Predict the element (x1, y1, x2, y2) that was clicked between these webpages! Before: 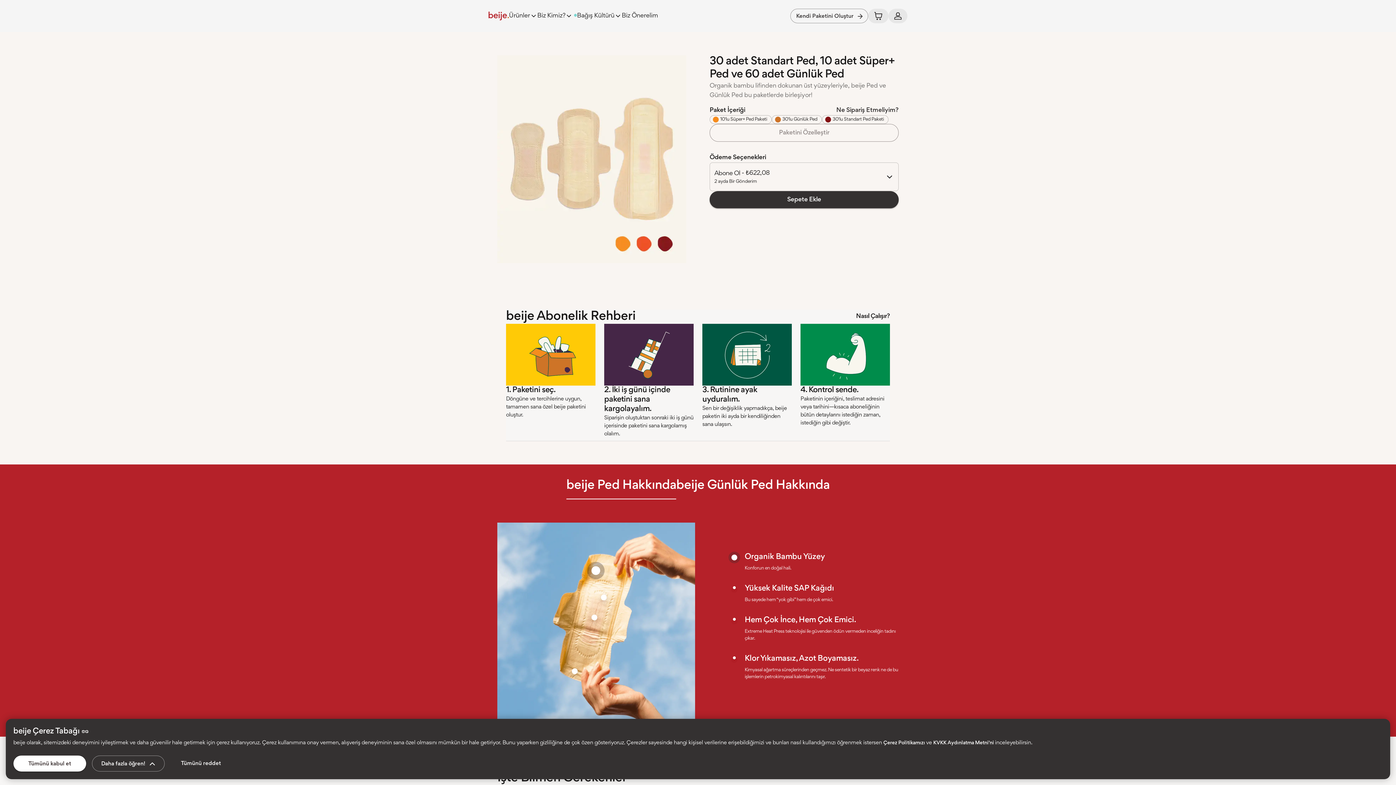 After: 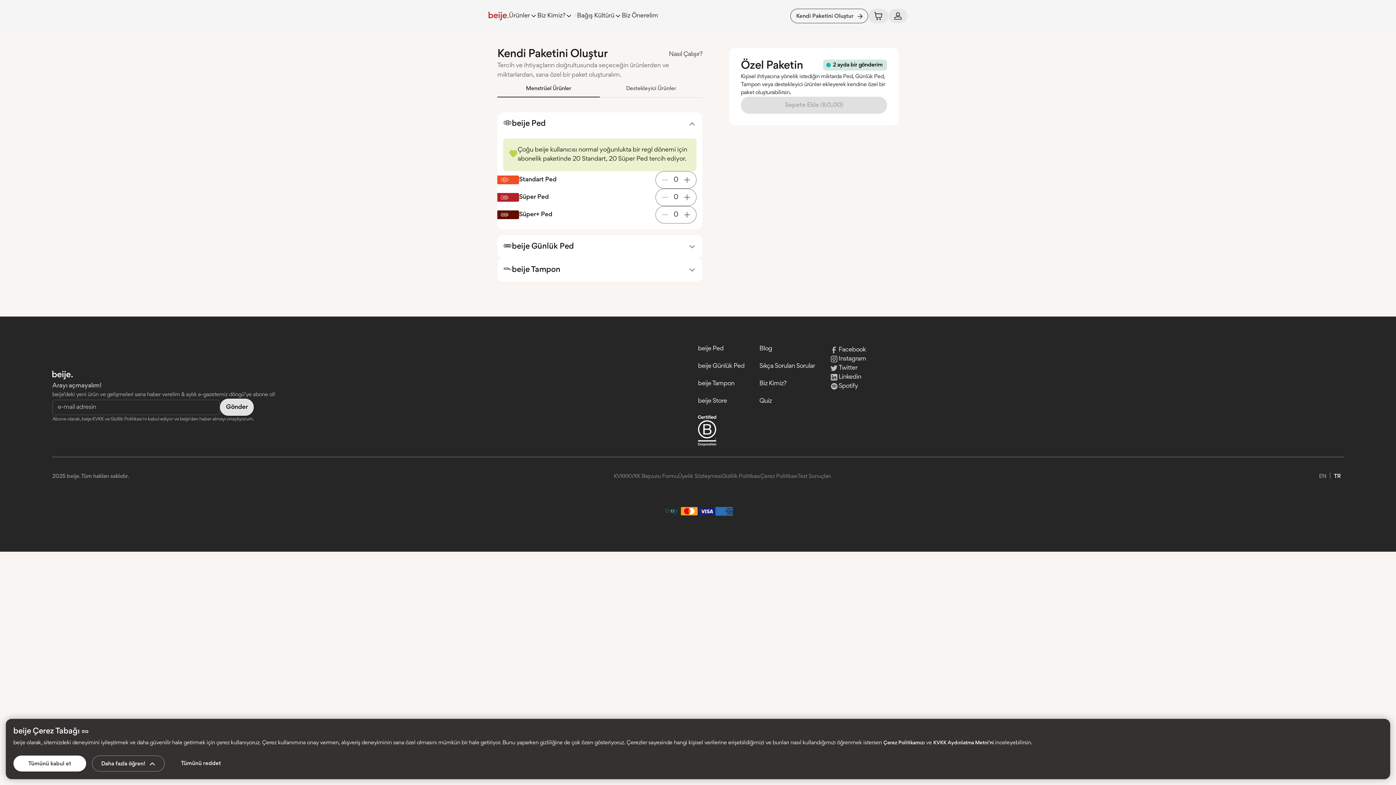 Action: label: Kendi Paketini Oluştur bbox: (790, 8, 868, 23)